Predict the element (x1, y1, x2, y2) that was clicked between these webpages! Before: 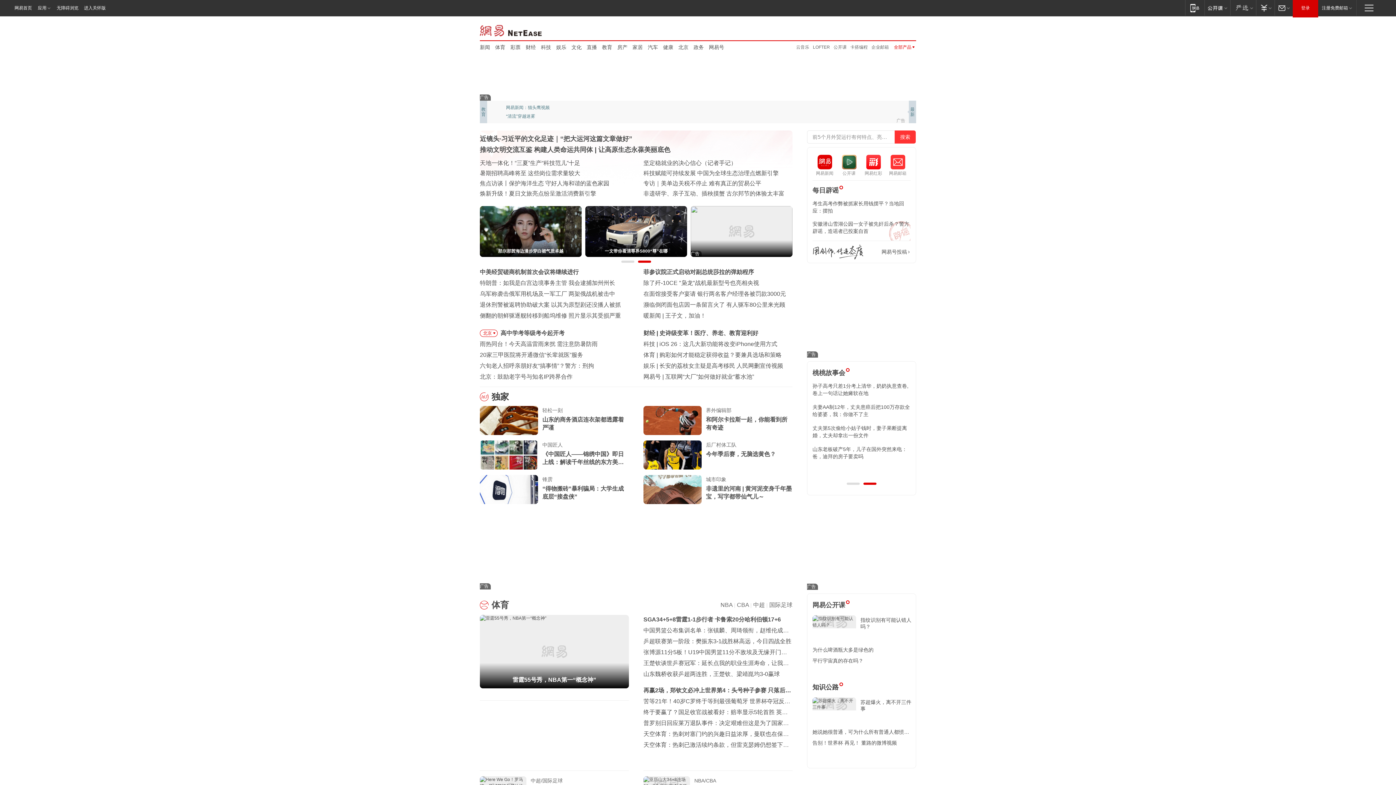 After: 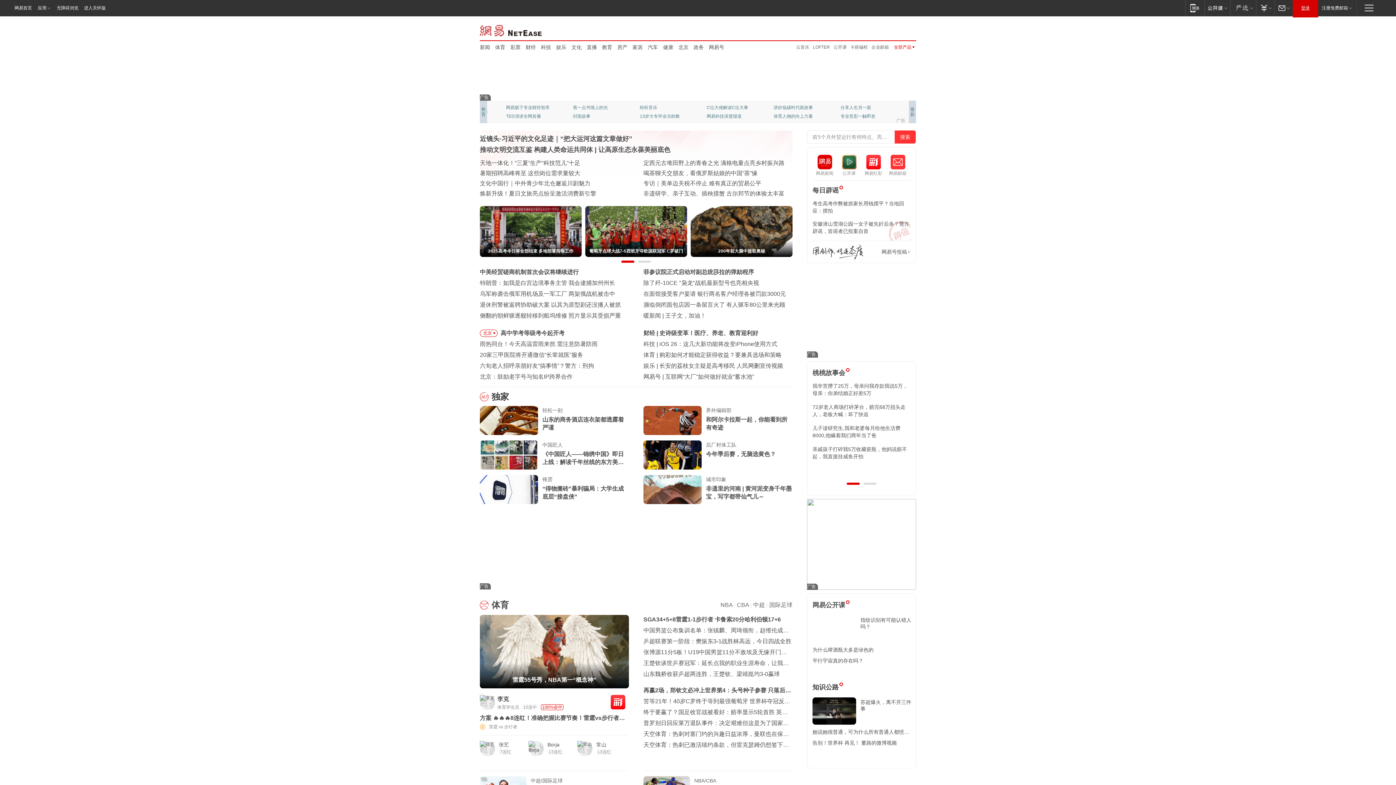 Action: bbox: (1293, 0, 1318, 16) label: 登录